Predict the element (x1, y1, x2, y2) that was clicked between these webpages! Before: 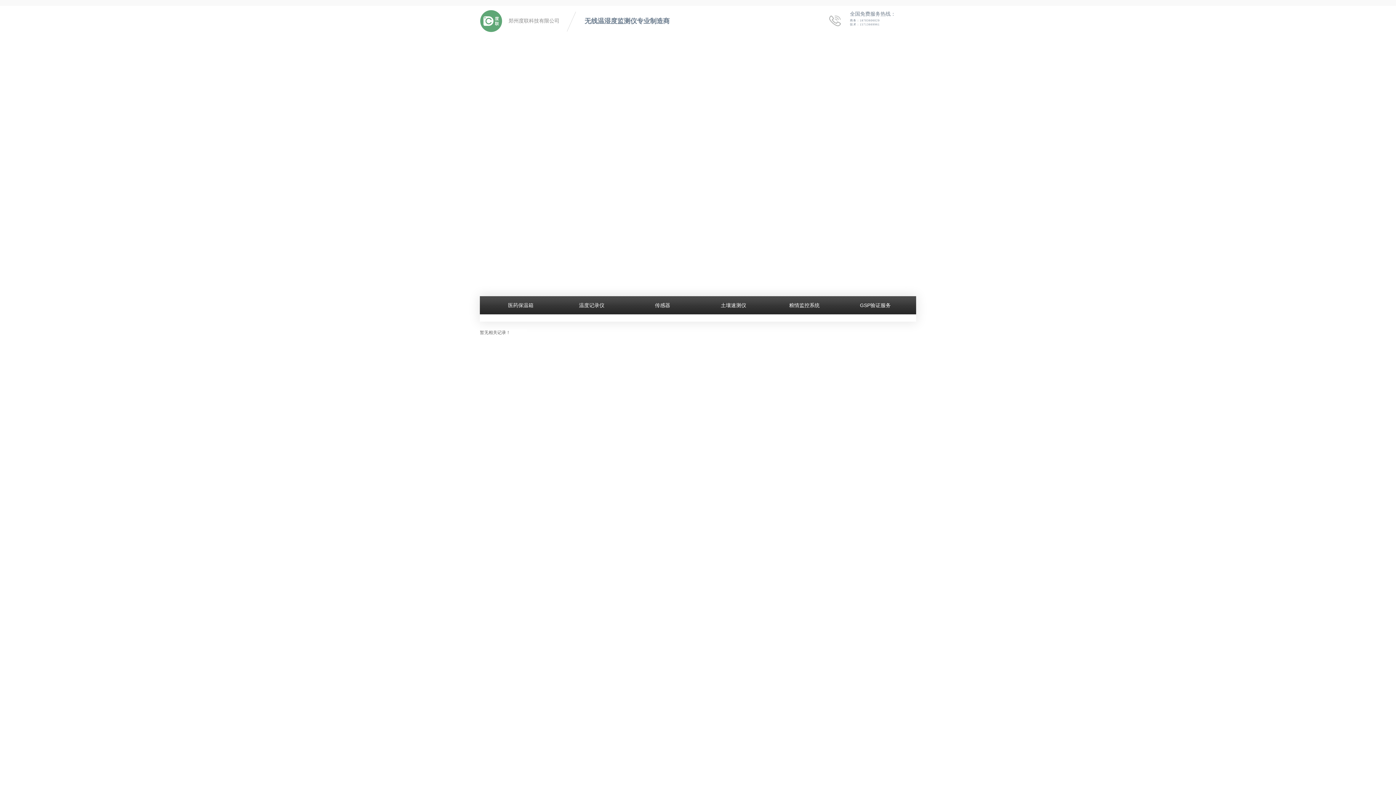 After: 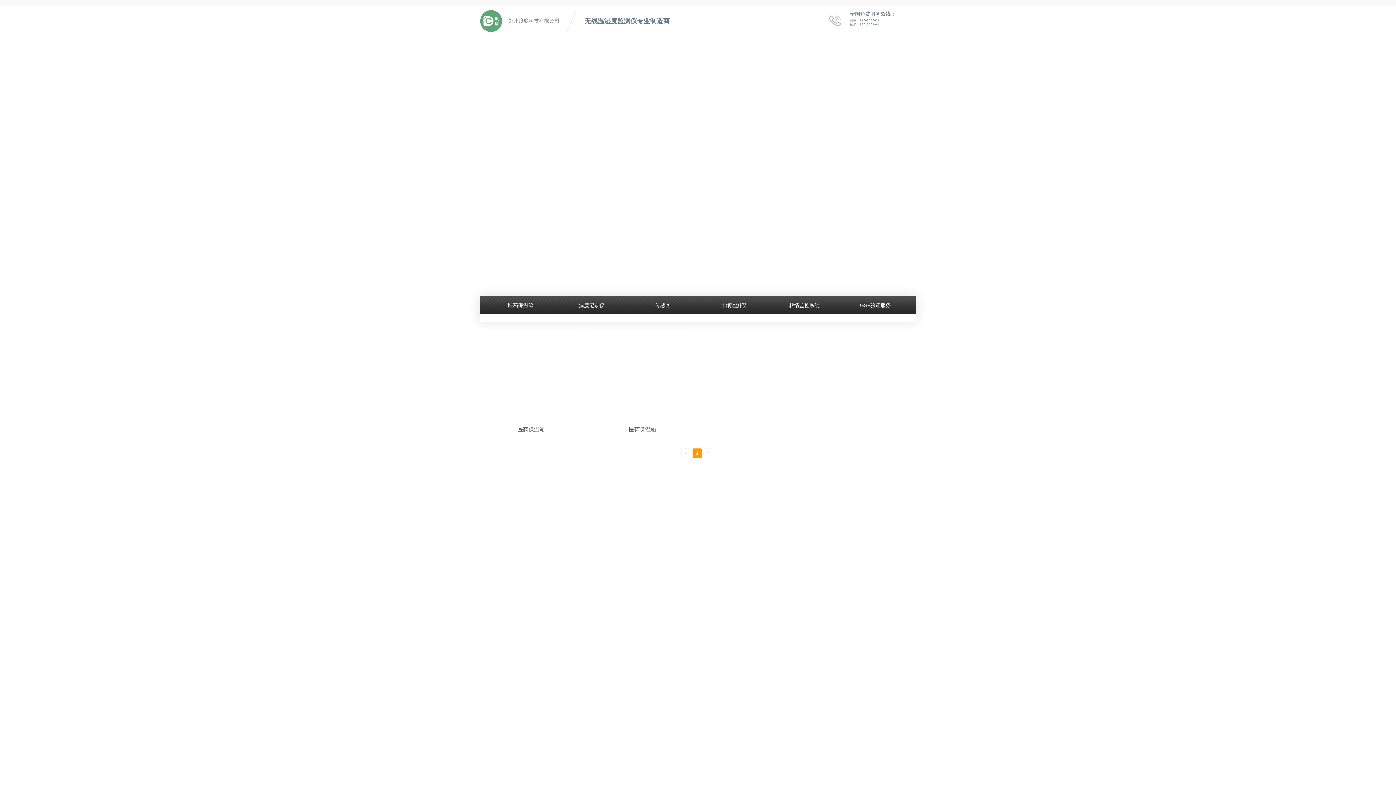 Action: bbox: (485, 296, 556, 314) label: 医药保温箱